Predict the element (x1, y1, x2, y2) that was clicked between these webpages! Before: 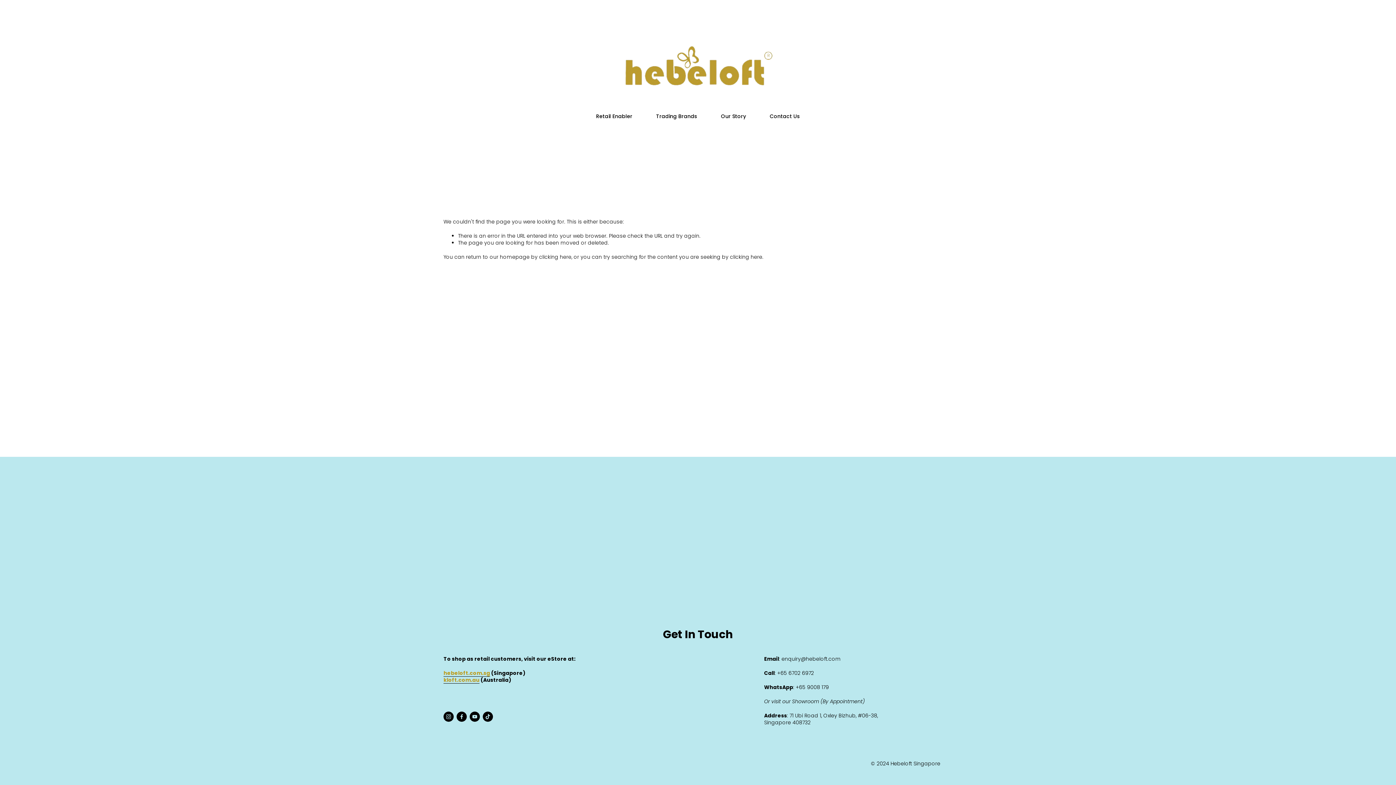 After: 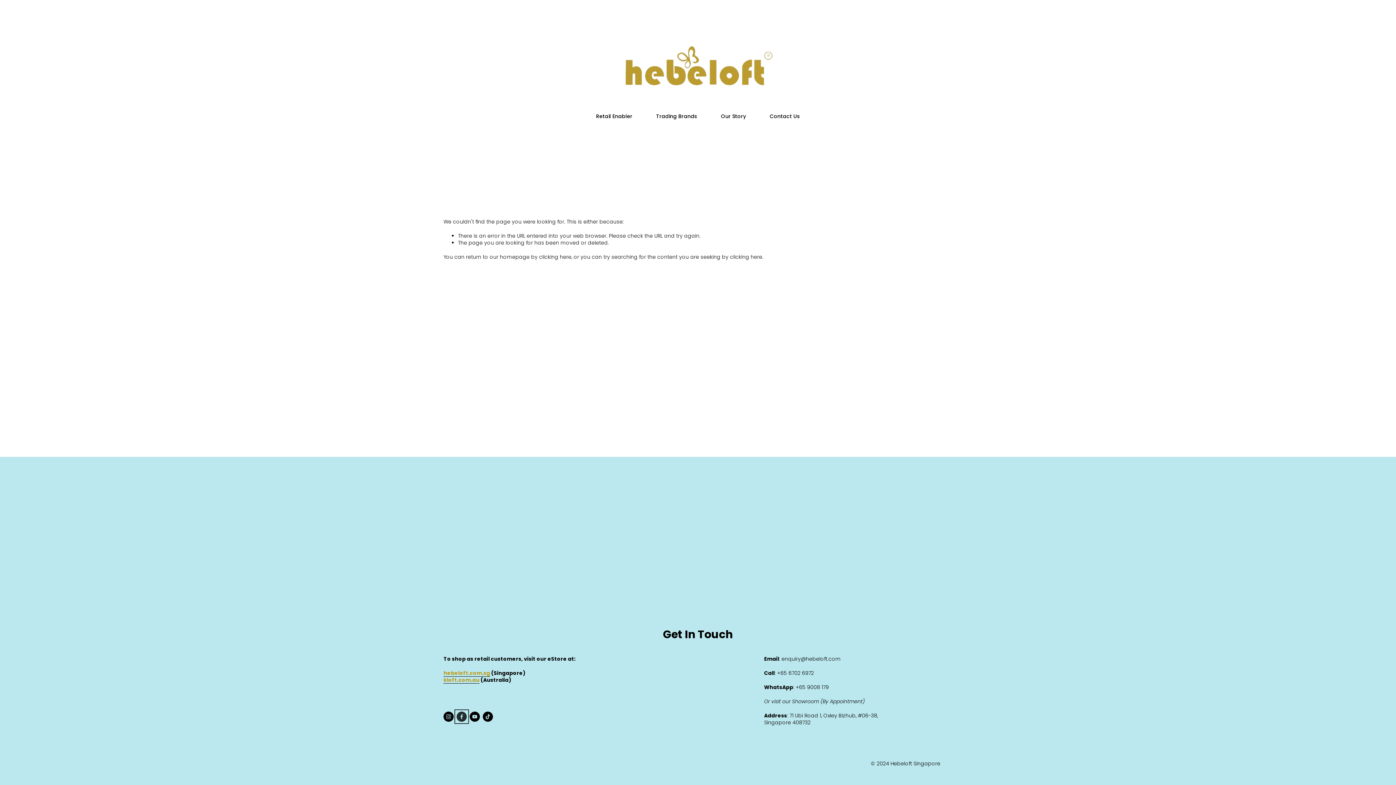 Action: bbox: (456, 712, 466, 722) label: Facebook